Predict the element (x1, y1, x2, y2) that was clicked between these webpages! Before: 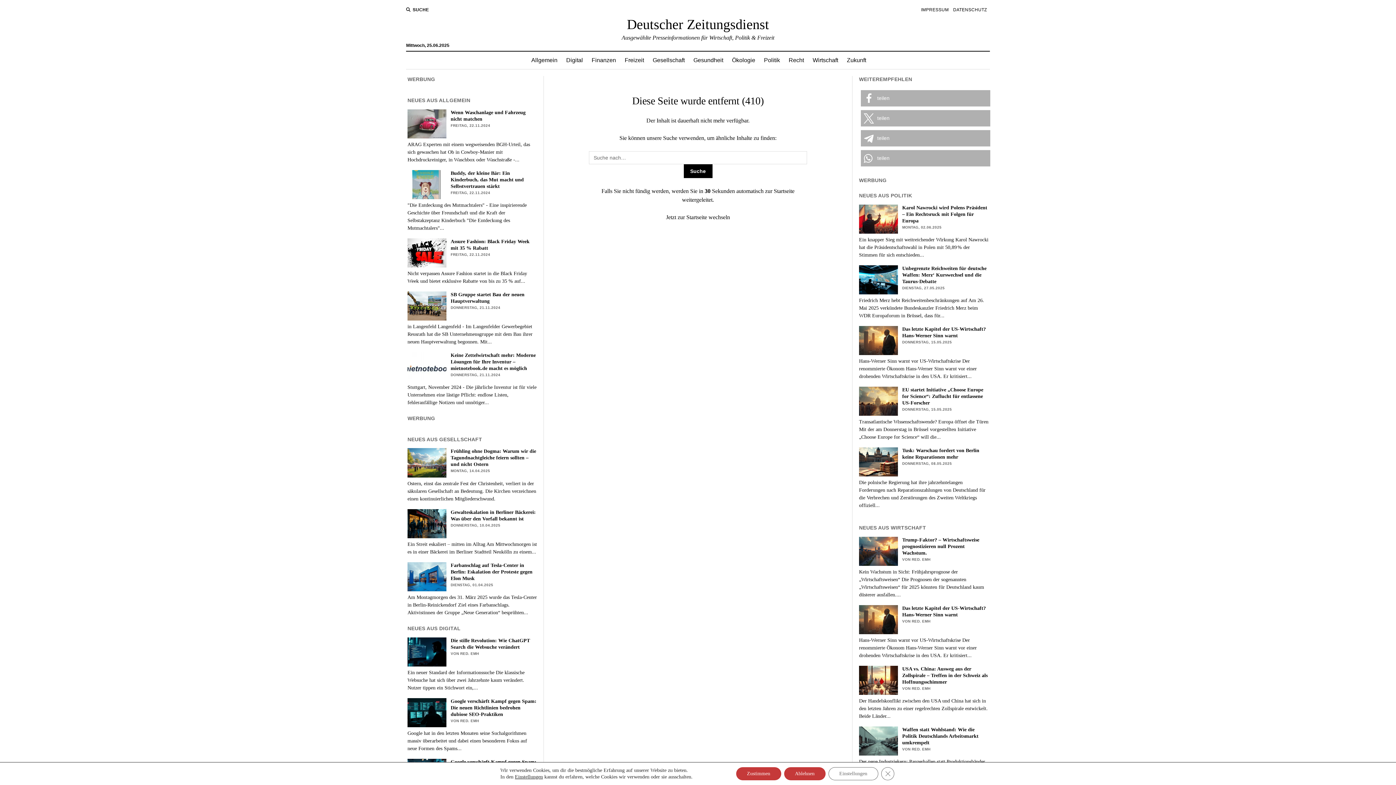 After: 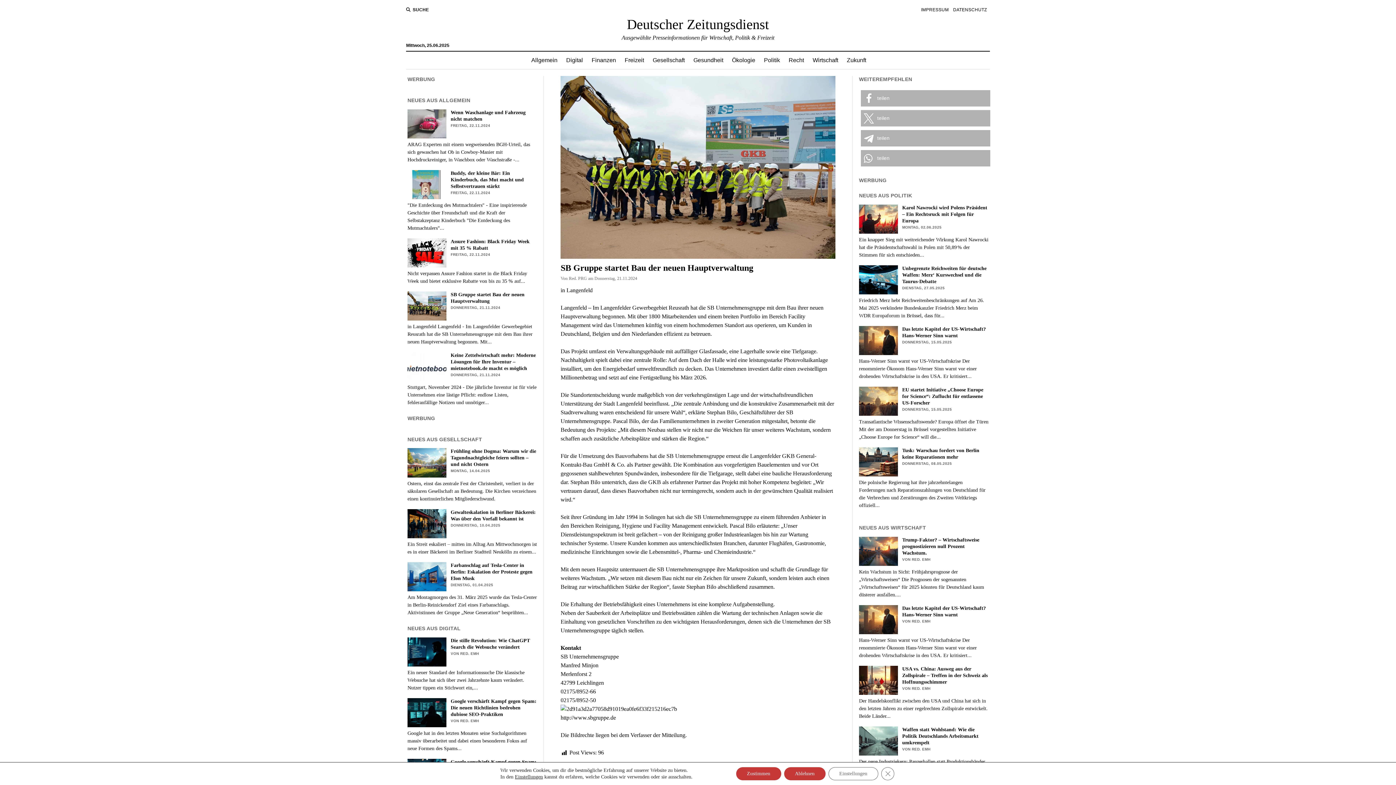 Action: label: SB Gruppe startet Bau der neuen Hauptverwaltung bbox: (407, 291, 537, 304)